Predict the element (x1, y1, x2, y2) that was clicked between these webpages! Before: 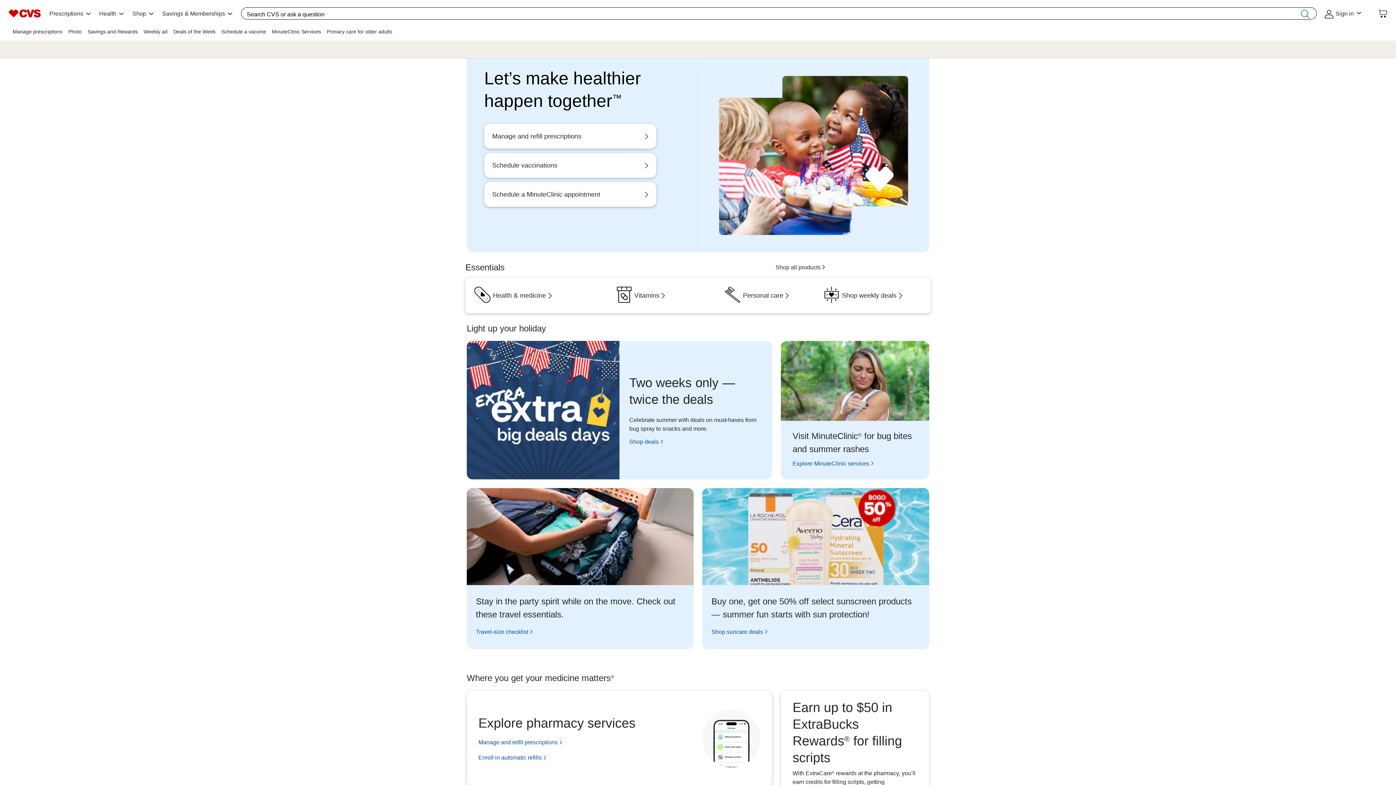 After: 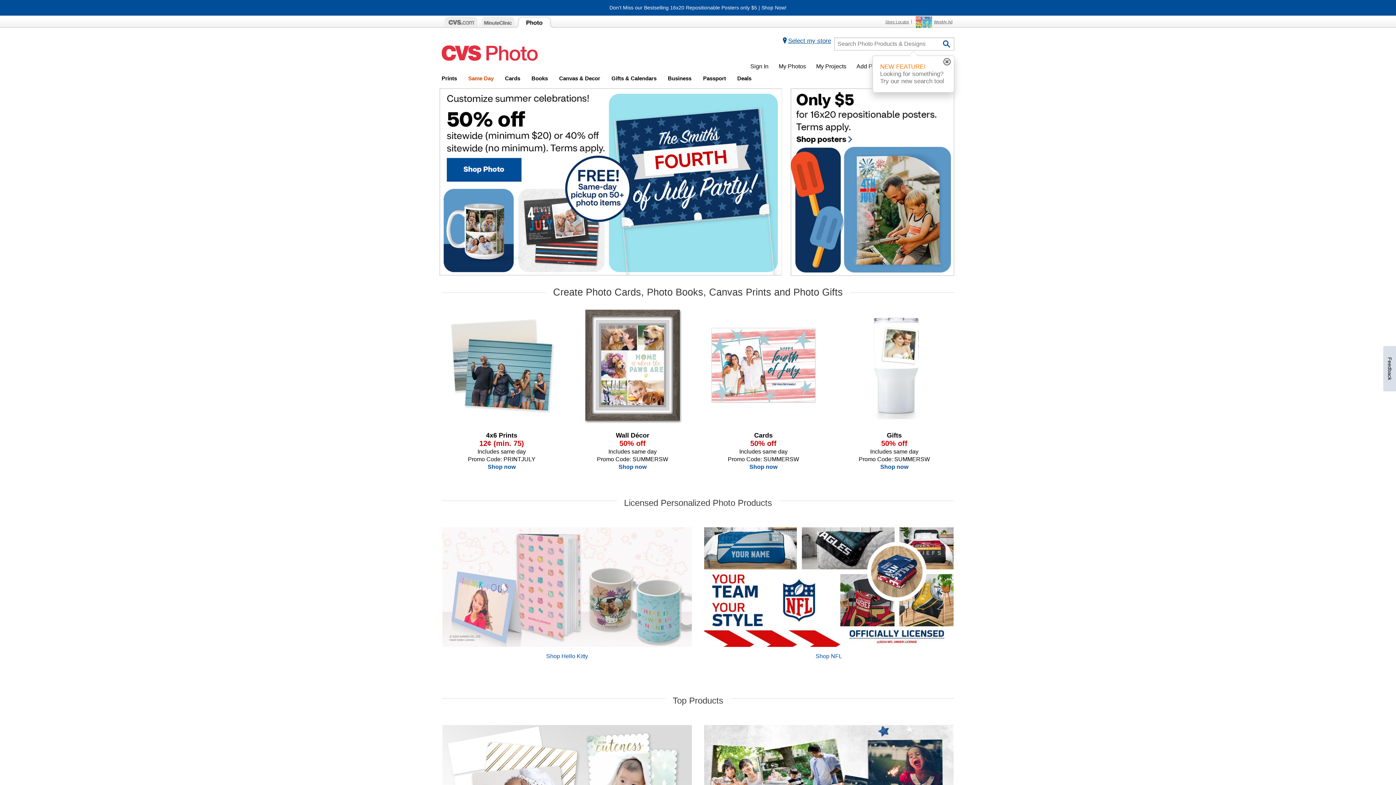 Action: bbox: (65, 23, 84, 39) label: Photo